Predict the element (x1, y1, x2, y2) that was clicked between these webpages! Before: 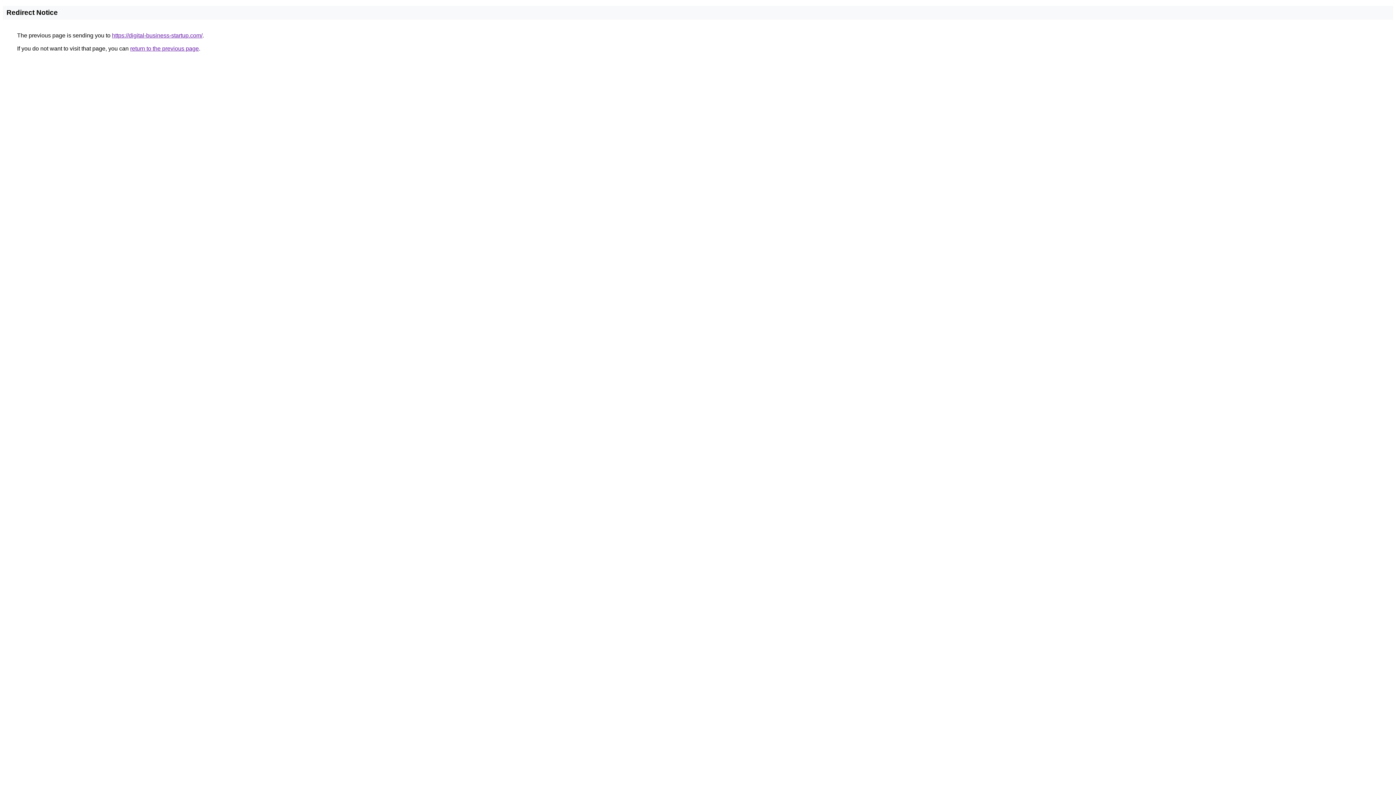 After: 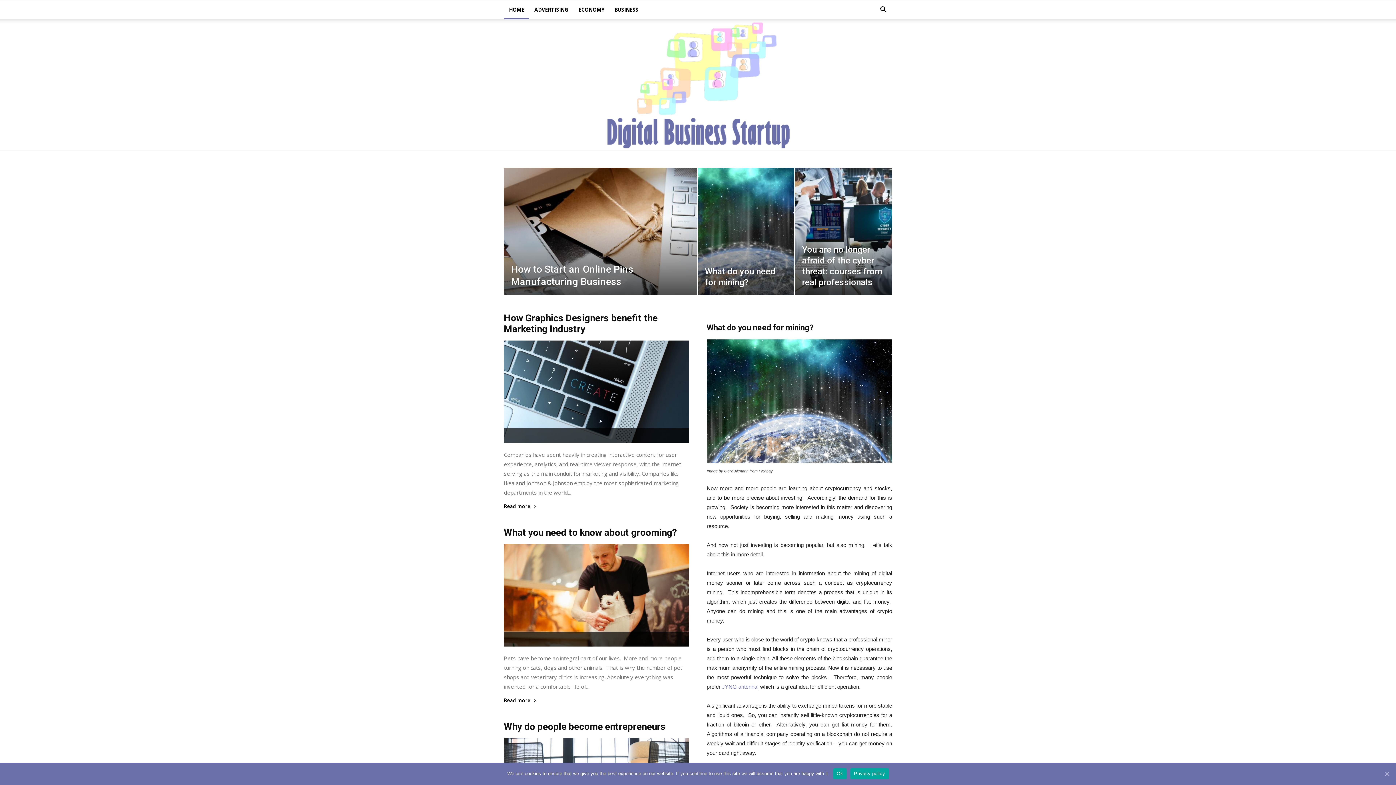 Action: label: https://digital-business-startup.com/ bbox: (112, 32, 202, 38)